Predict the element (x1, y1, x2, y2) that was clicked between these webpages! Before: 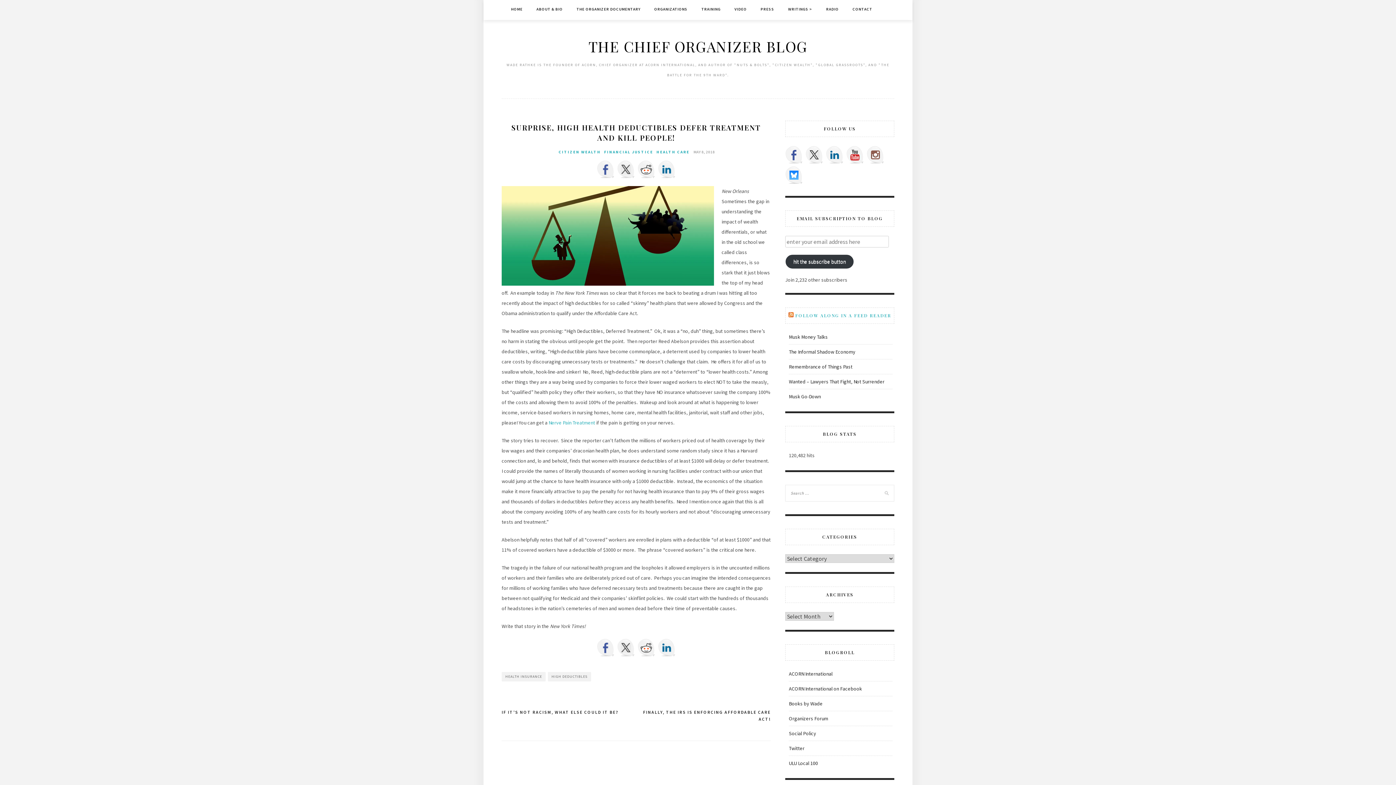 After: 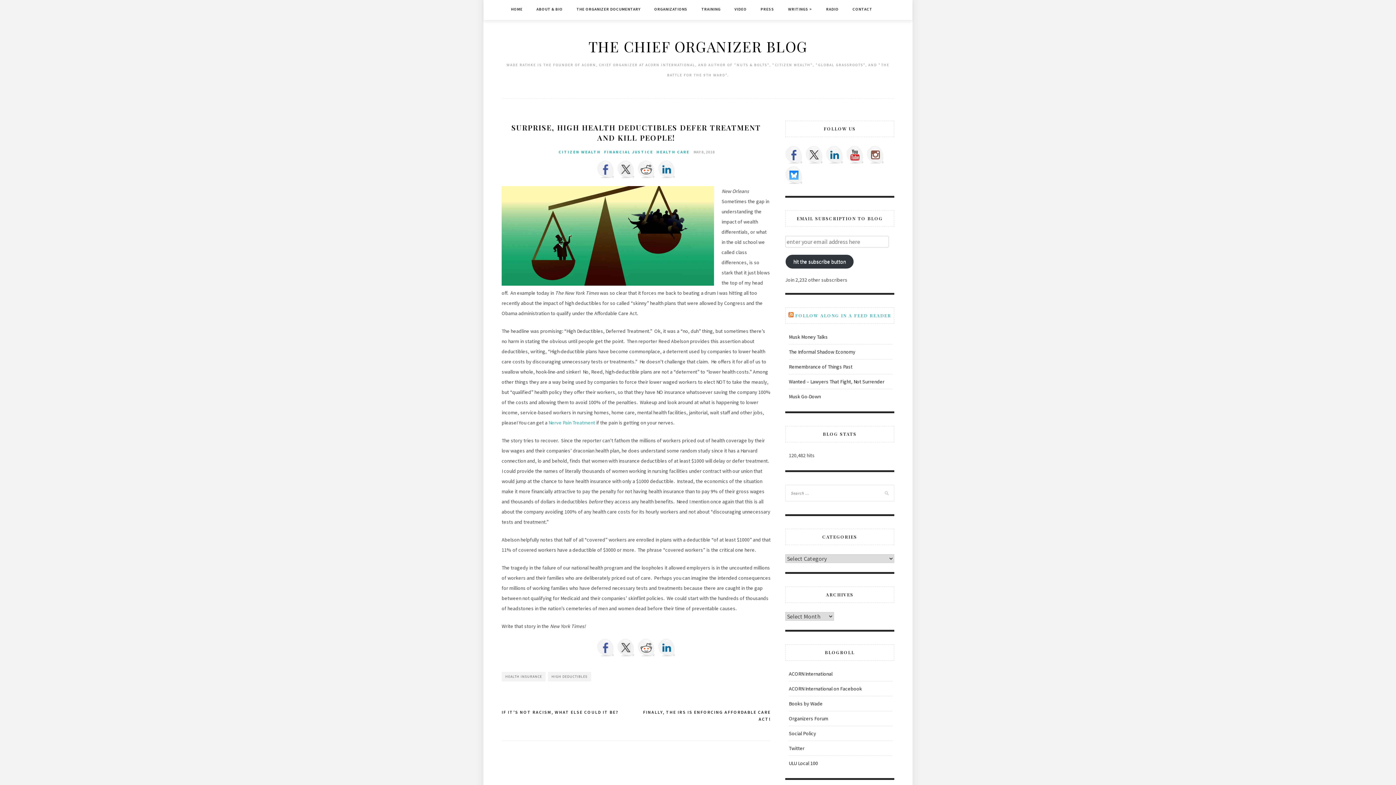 Action: bbox: (785, 166, 802, 183)